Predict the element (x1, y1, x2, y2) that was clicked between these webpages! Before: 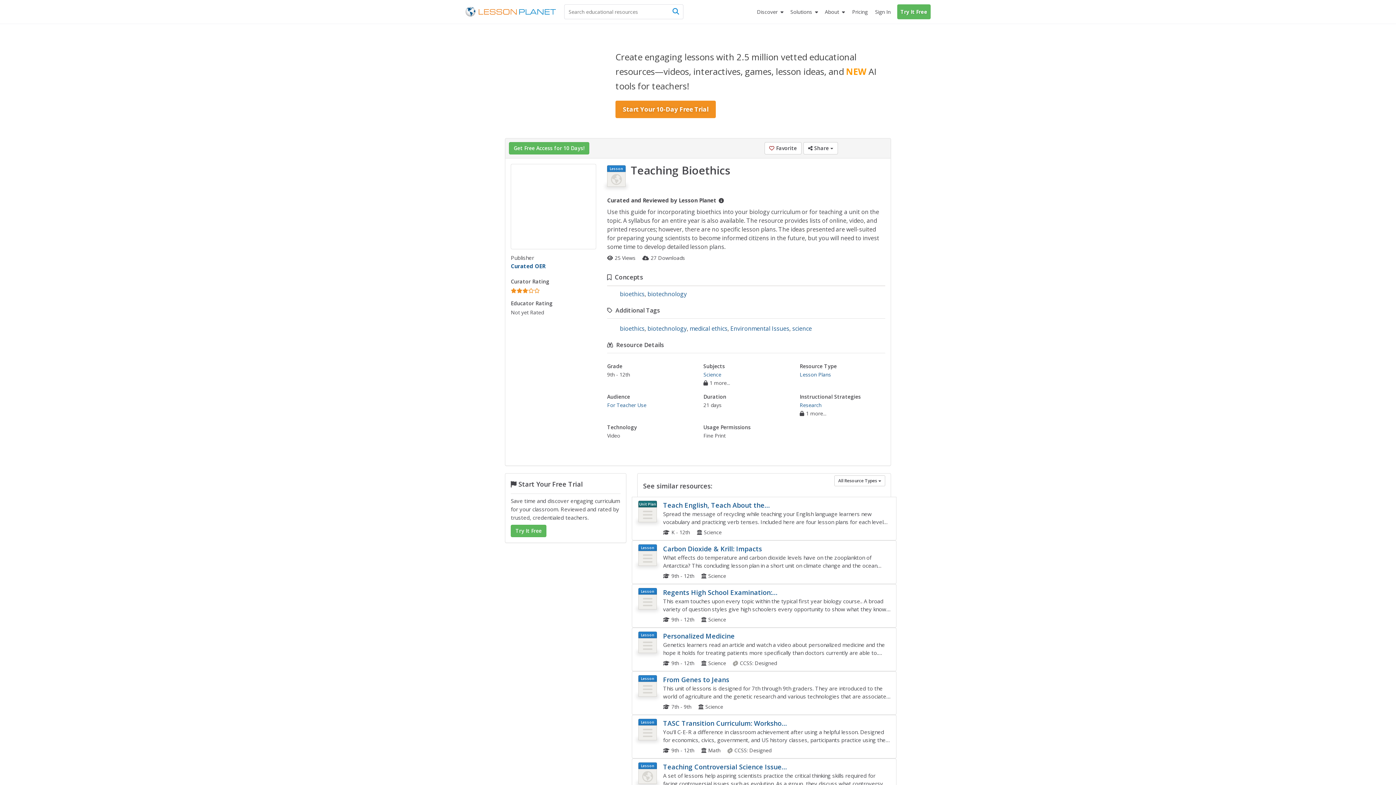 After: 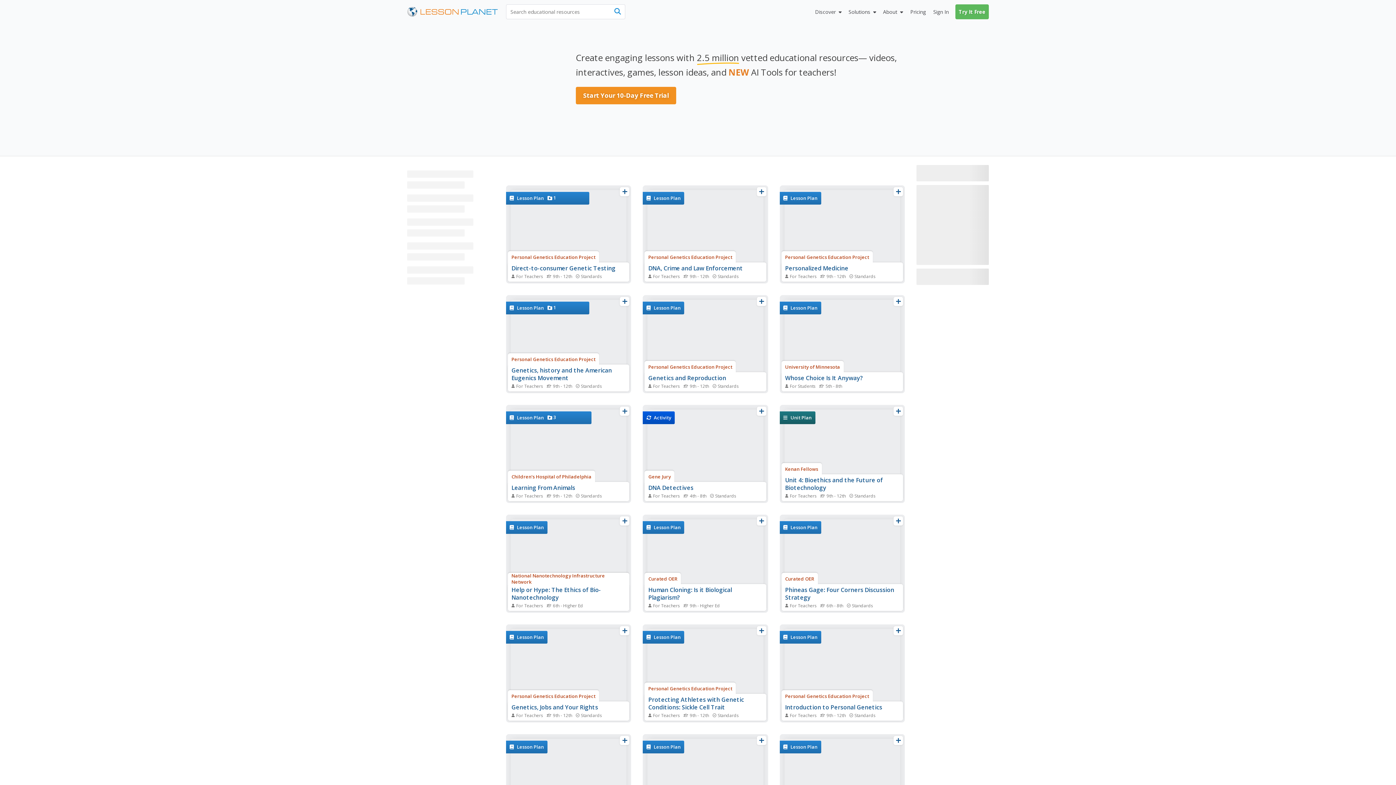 Action: bbox: (620, 290, 644, 298) label: bioethics